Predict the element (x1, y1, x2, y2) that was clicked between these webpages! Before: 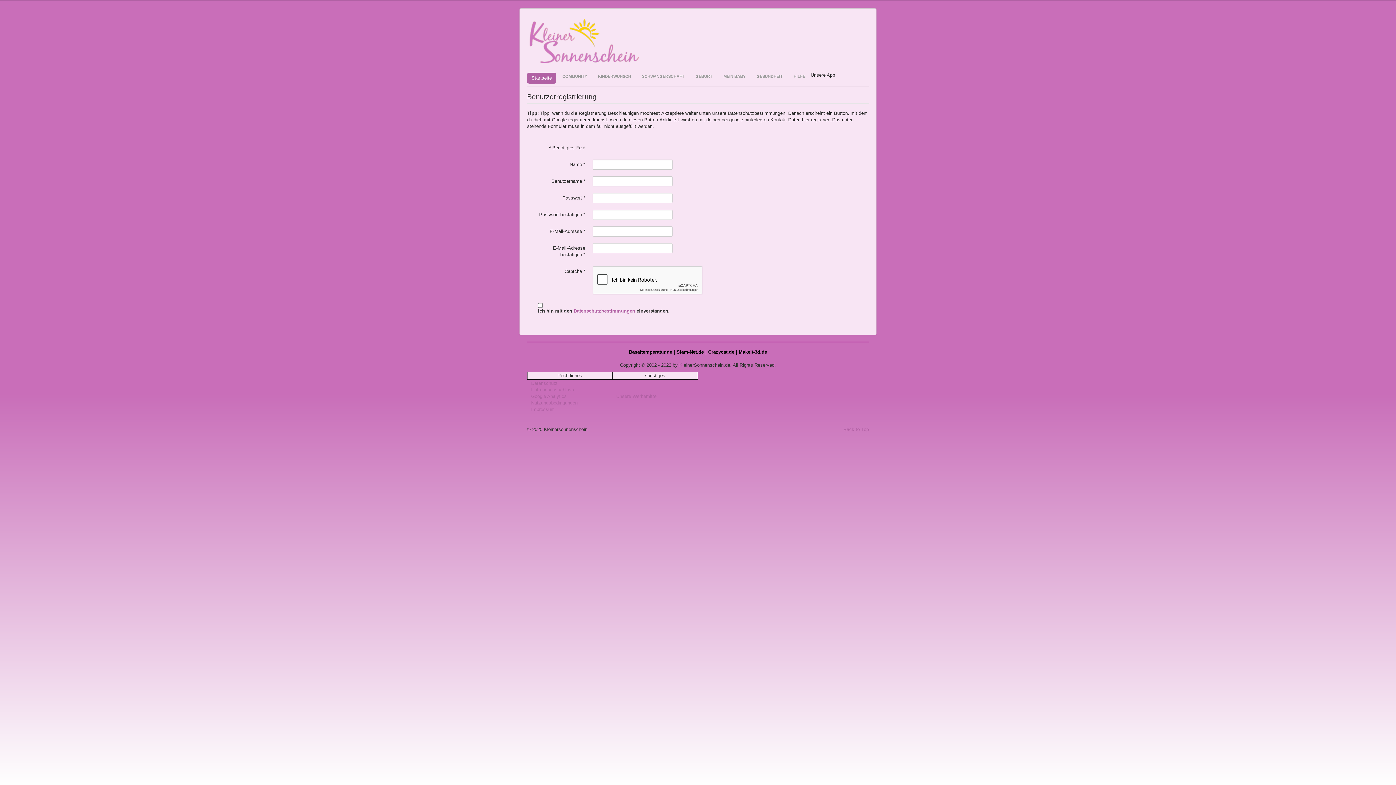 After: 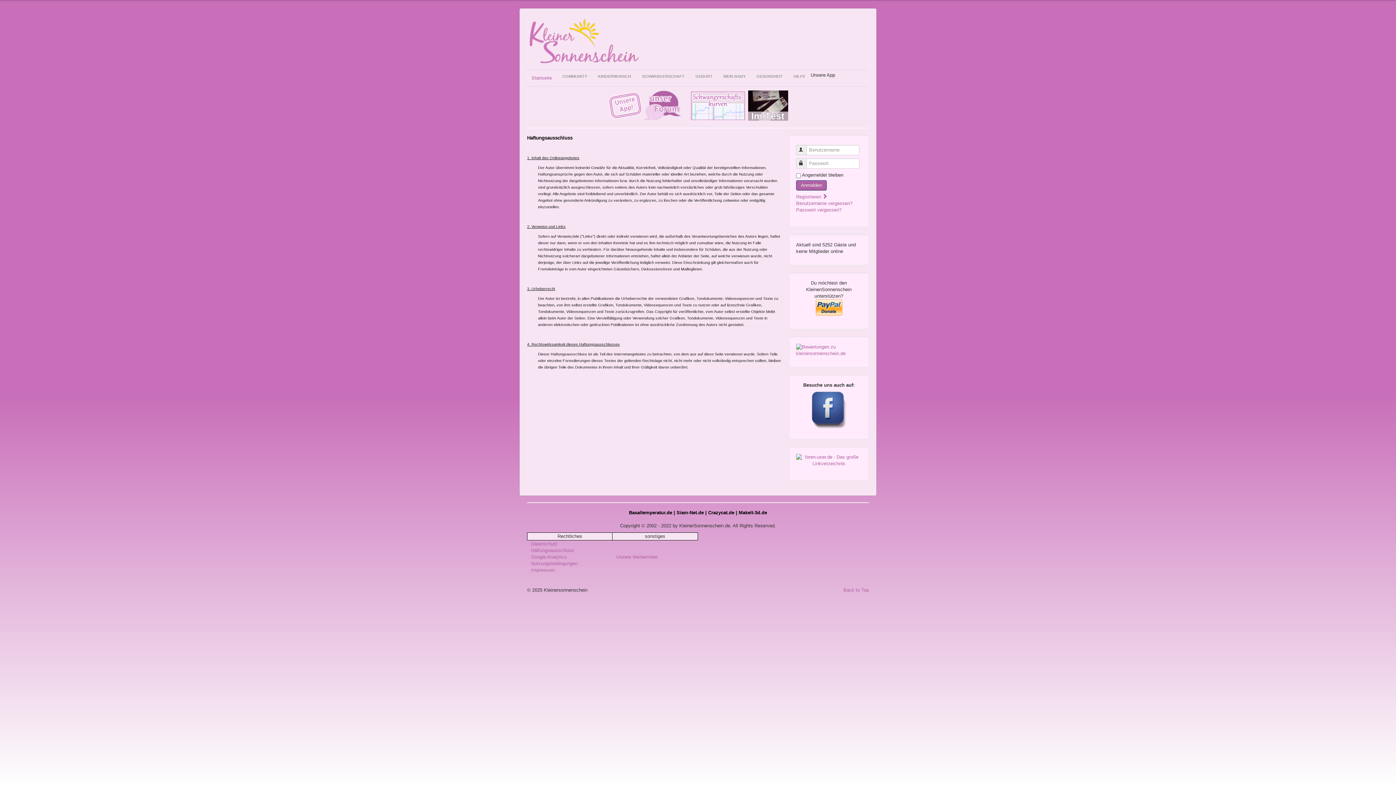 Action: bbox: (531, 387, 574, 392) label: Haftungsausschluss